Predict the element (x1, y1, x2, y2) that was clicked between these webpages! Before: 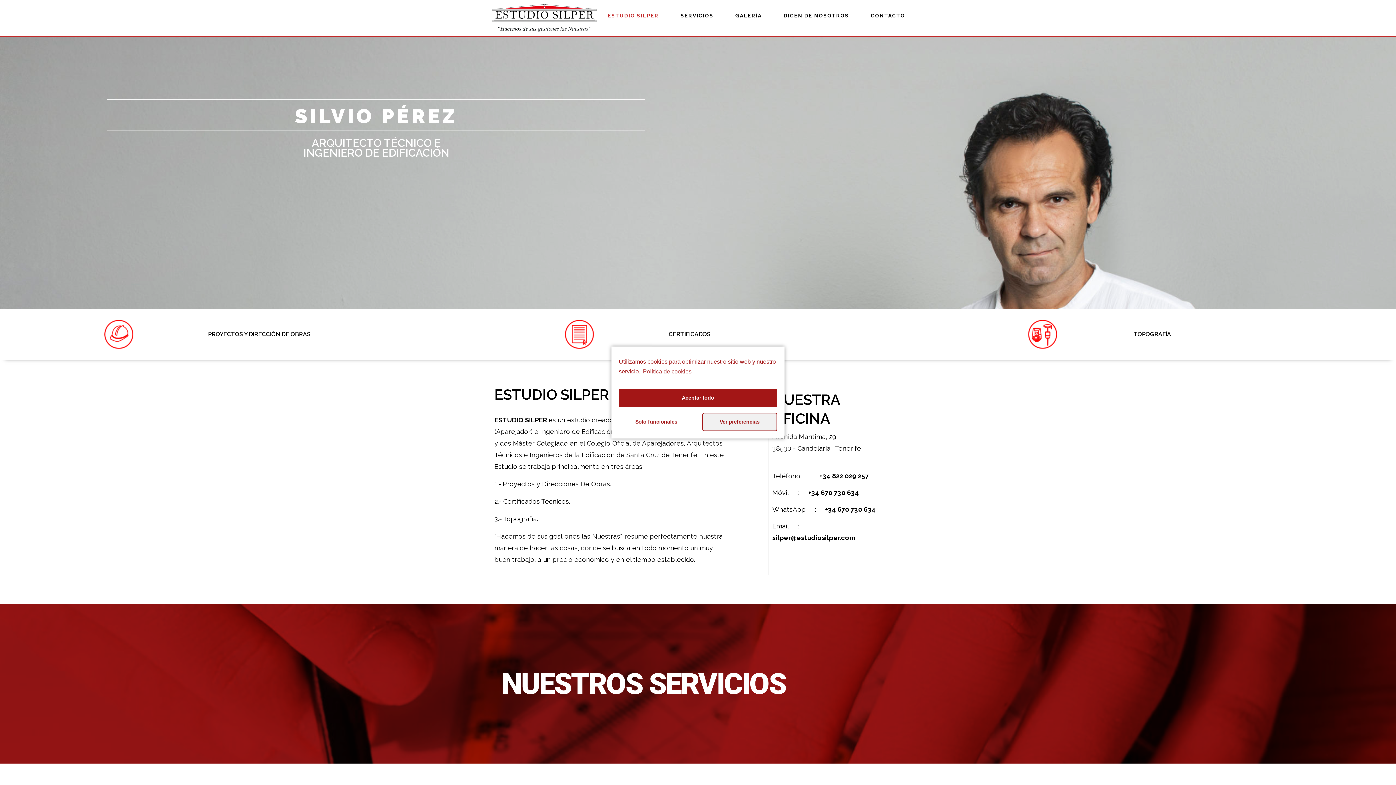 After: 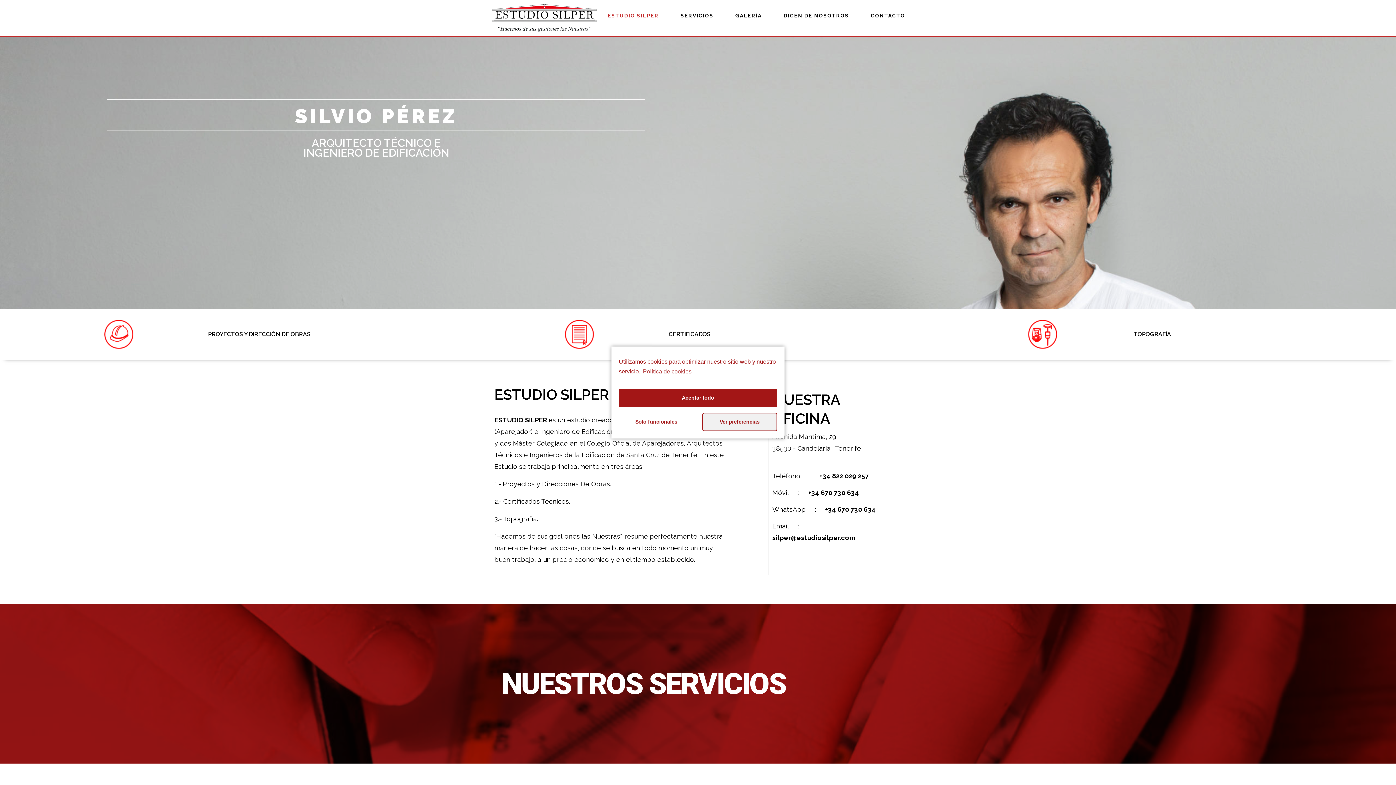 Action: bbox: (772, 487, 859, 498) label: Móvil     :     +34 670 730 634